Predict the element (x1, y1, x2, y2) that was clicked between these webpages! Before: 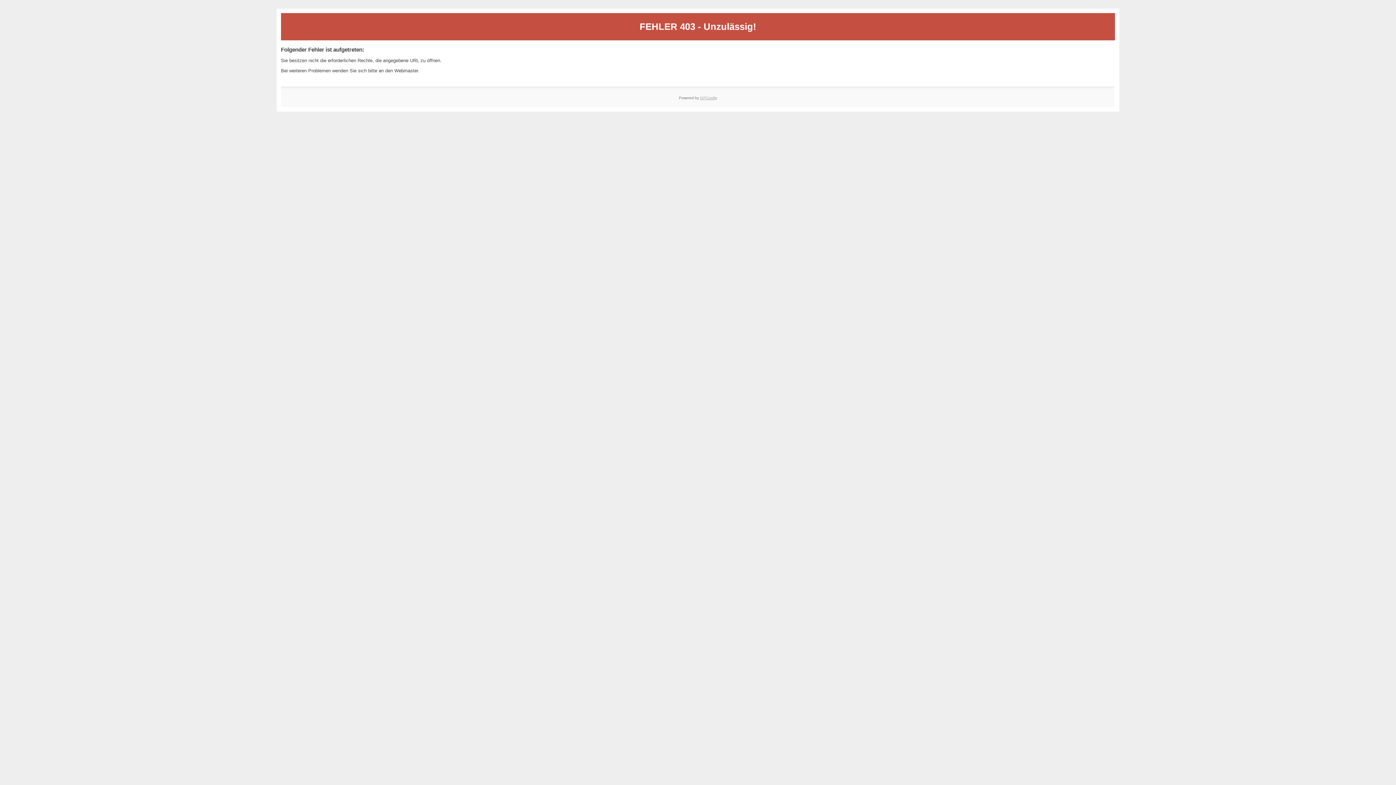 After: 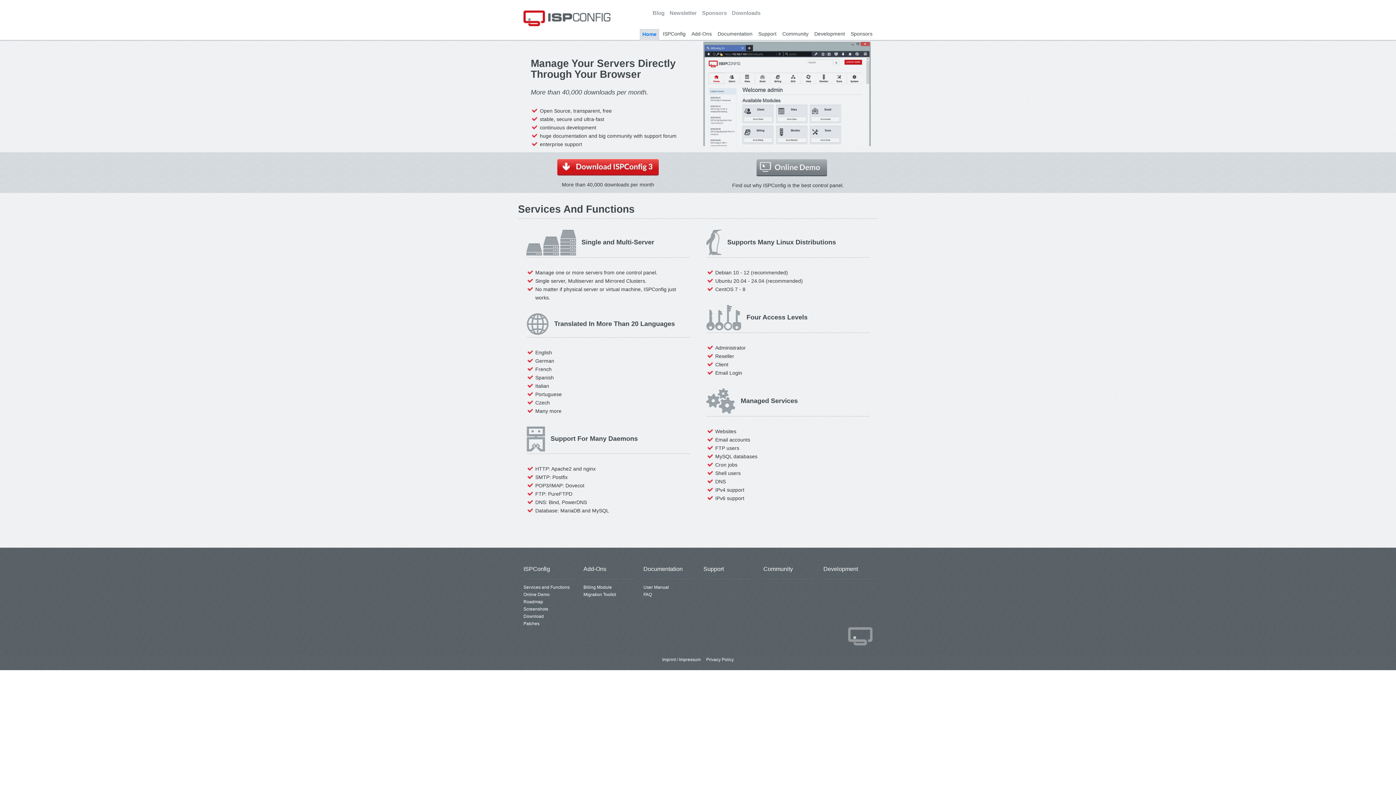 Action: bbox: (700, 95, 717, 99) label: ISPConfig